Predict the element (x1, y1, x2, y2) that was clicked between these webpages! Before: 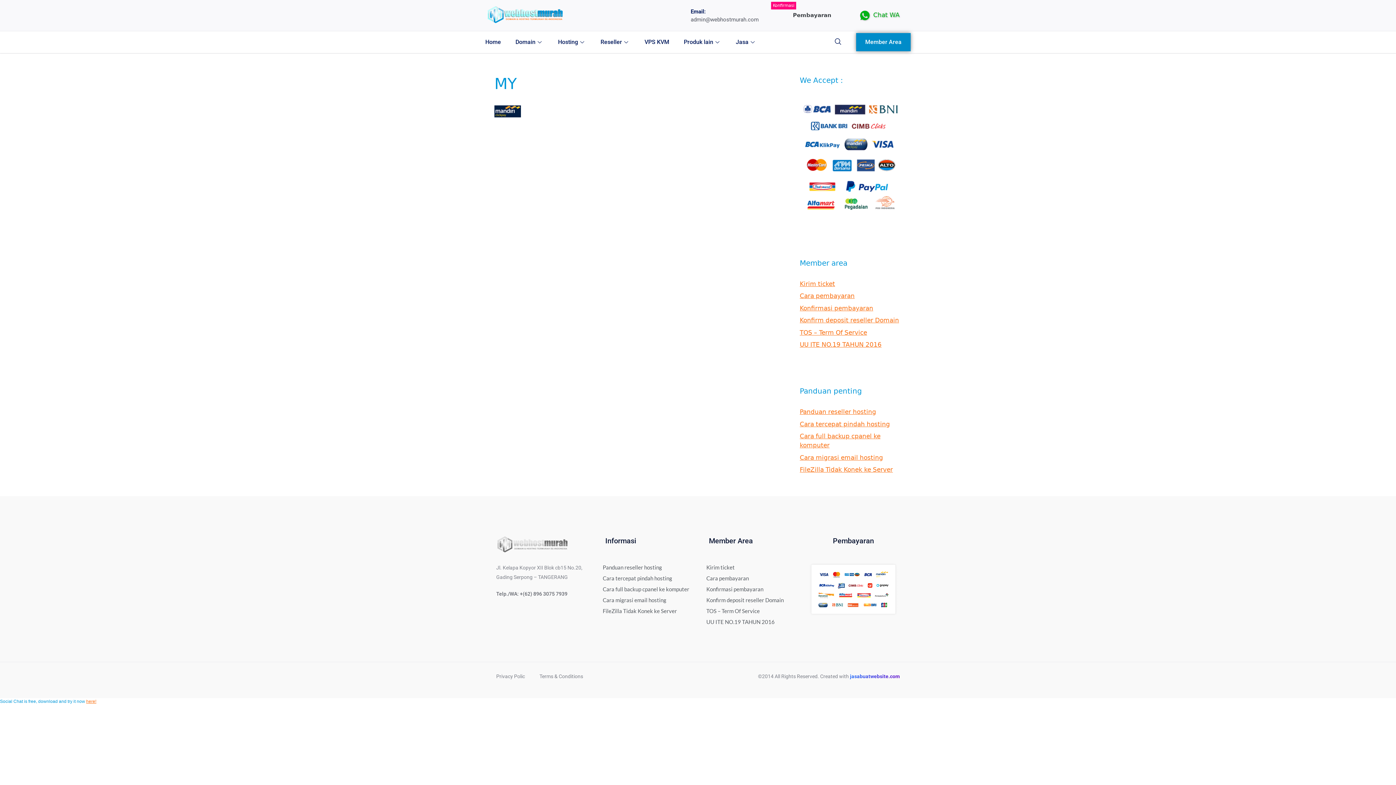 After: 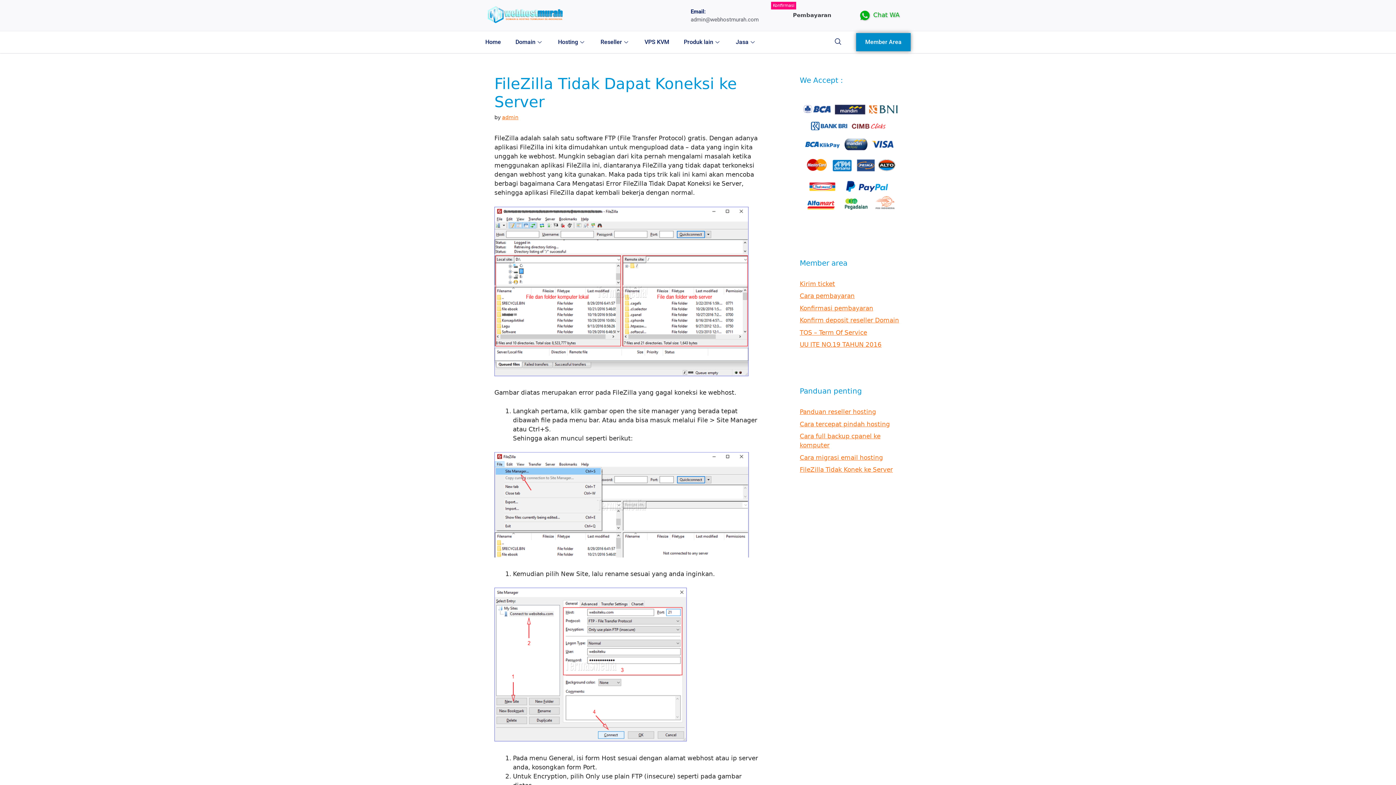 Action: bbox: (600, 604, 677, 618) label: FileZilla Tidak Konek ke Server